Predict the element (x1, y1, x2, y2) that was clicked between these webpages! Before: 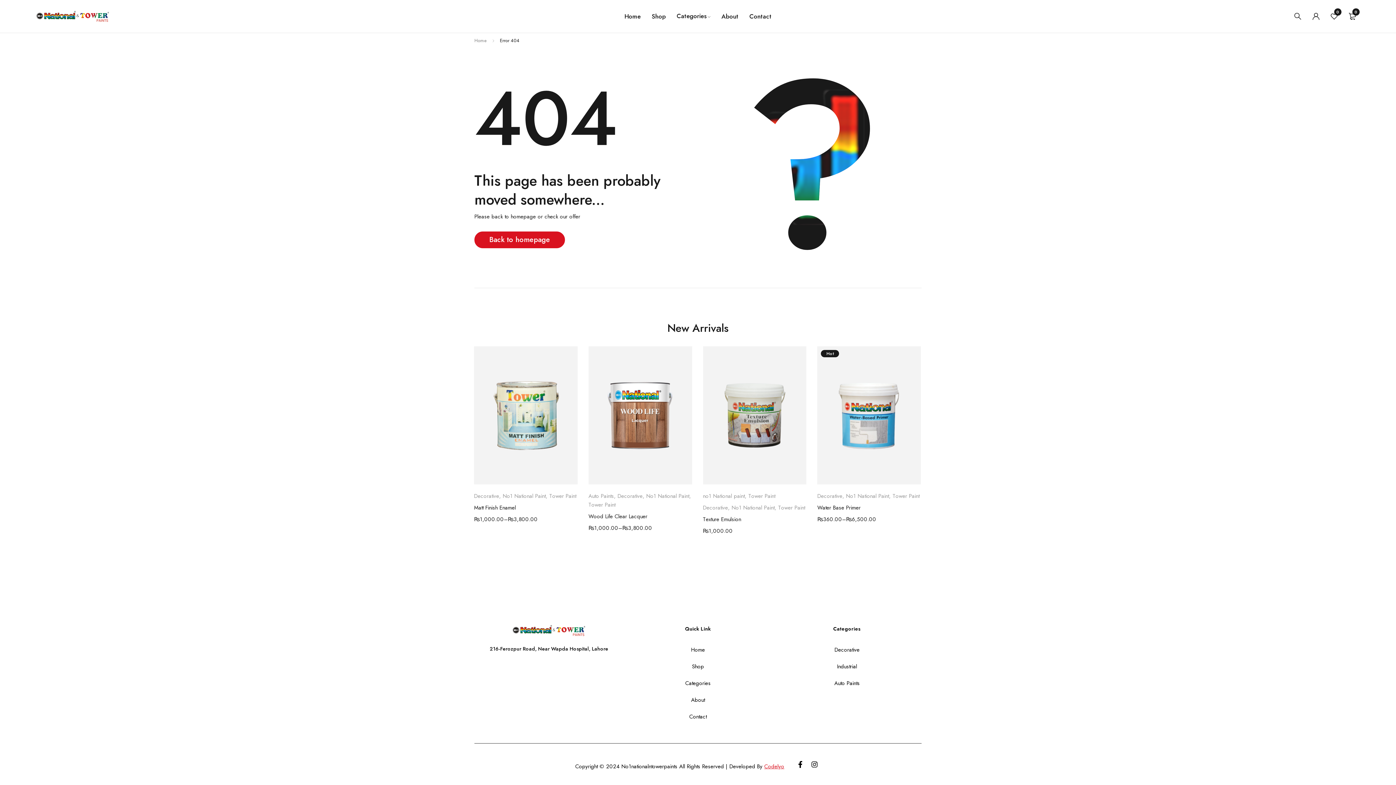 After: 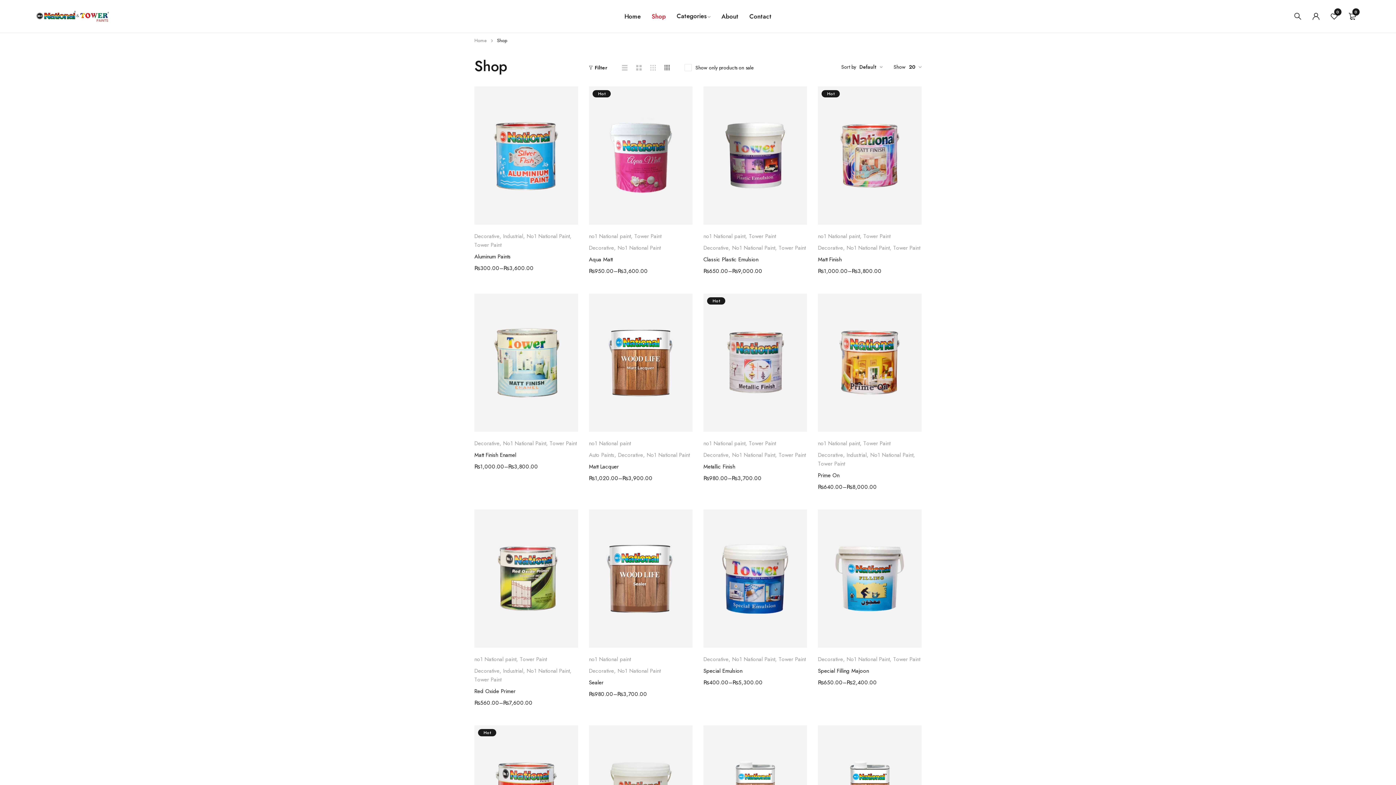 Action: bbox: (623, 658, 772, 675) label: Shop